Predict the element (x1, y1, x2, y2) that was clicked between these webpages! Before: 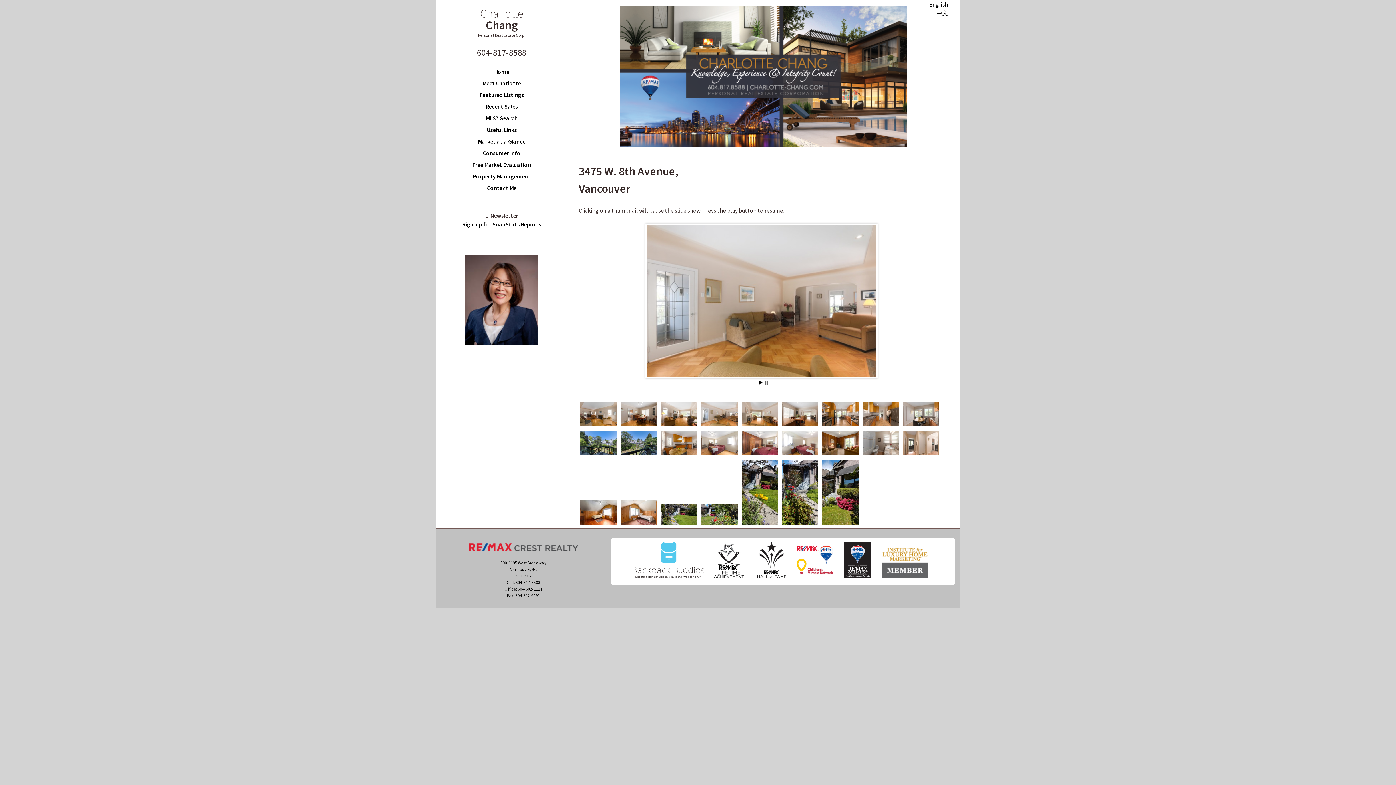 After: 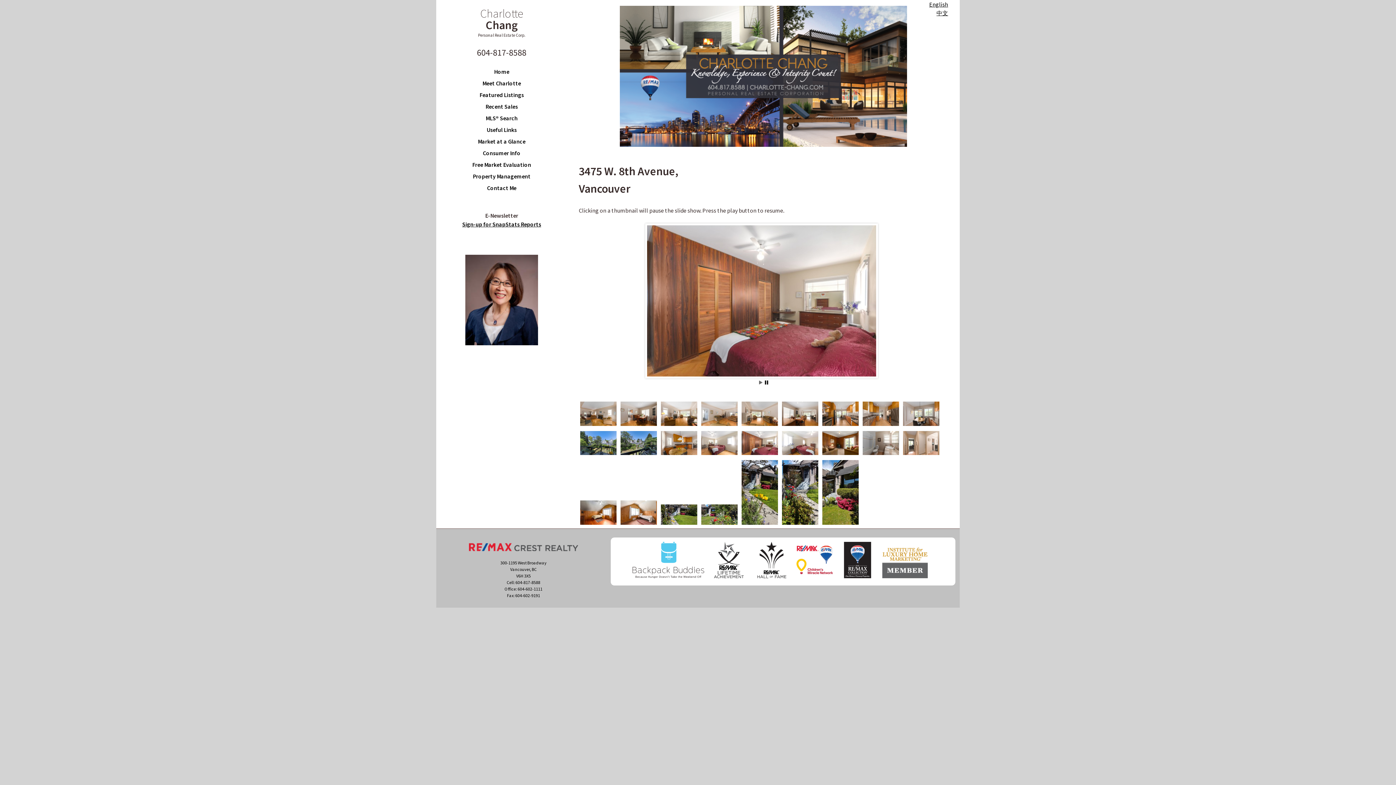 Action: bbox: (740, 450, 779, 458)